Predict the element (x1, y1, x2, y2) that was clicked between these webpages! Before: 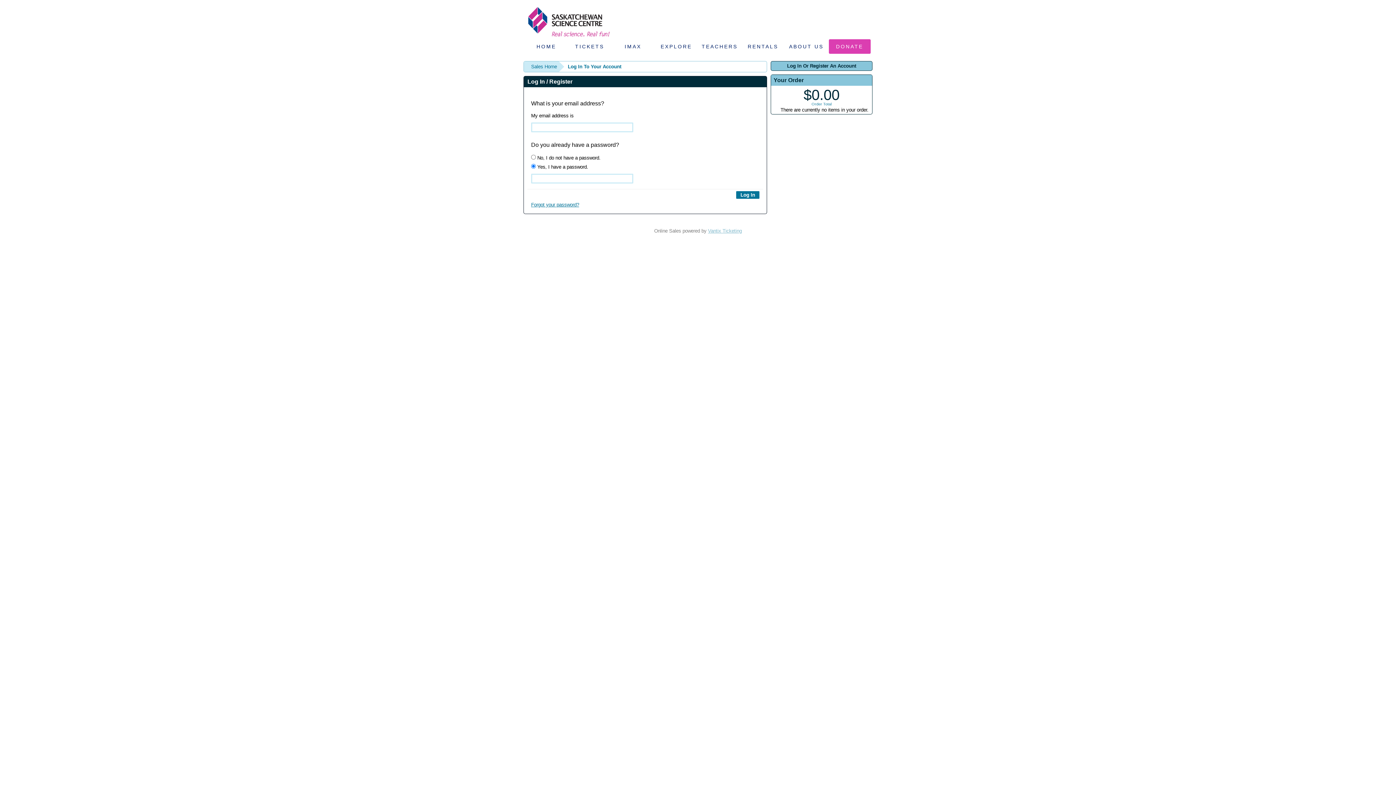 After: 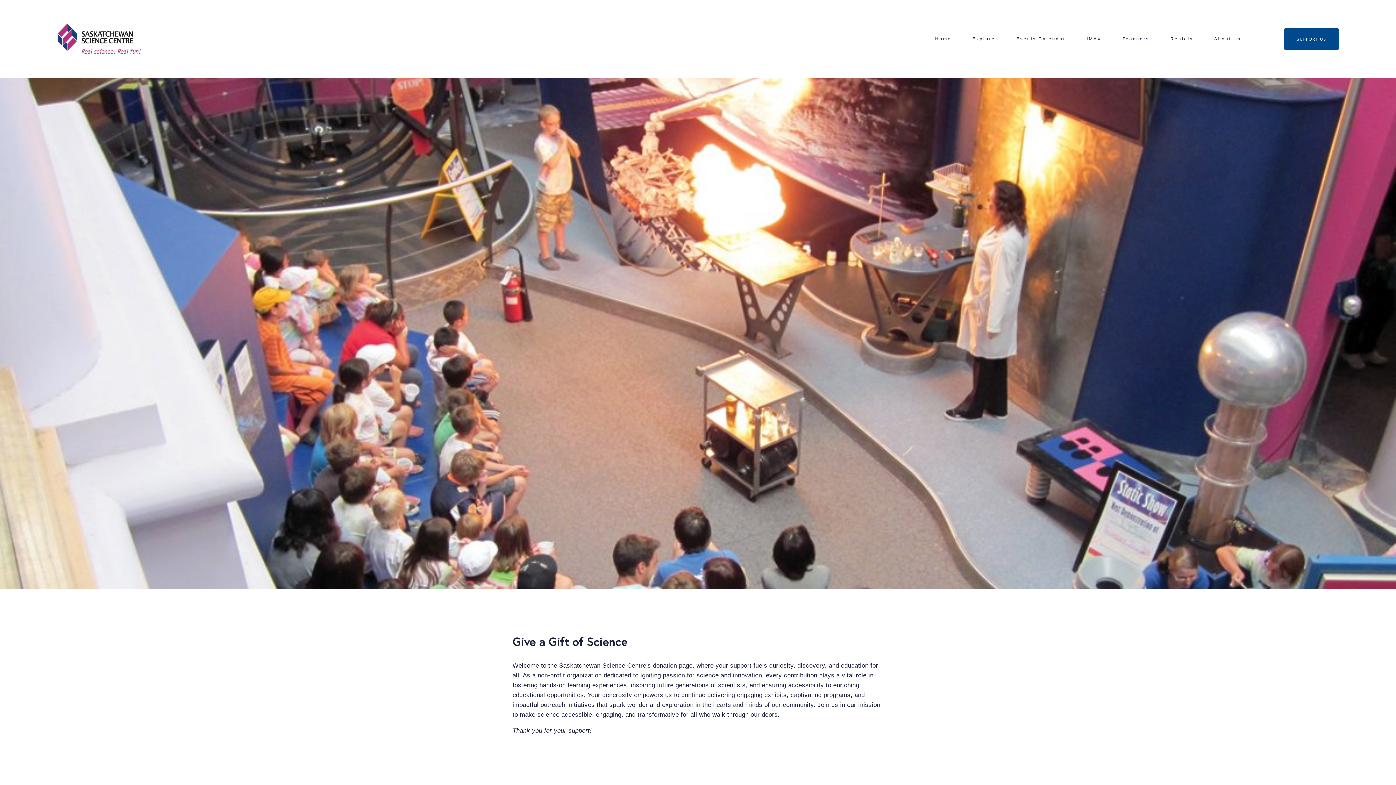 Action: label: DONATE bbox: (828, 39, 870, 53)